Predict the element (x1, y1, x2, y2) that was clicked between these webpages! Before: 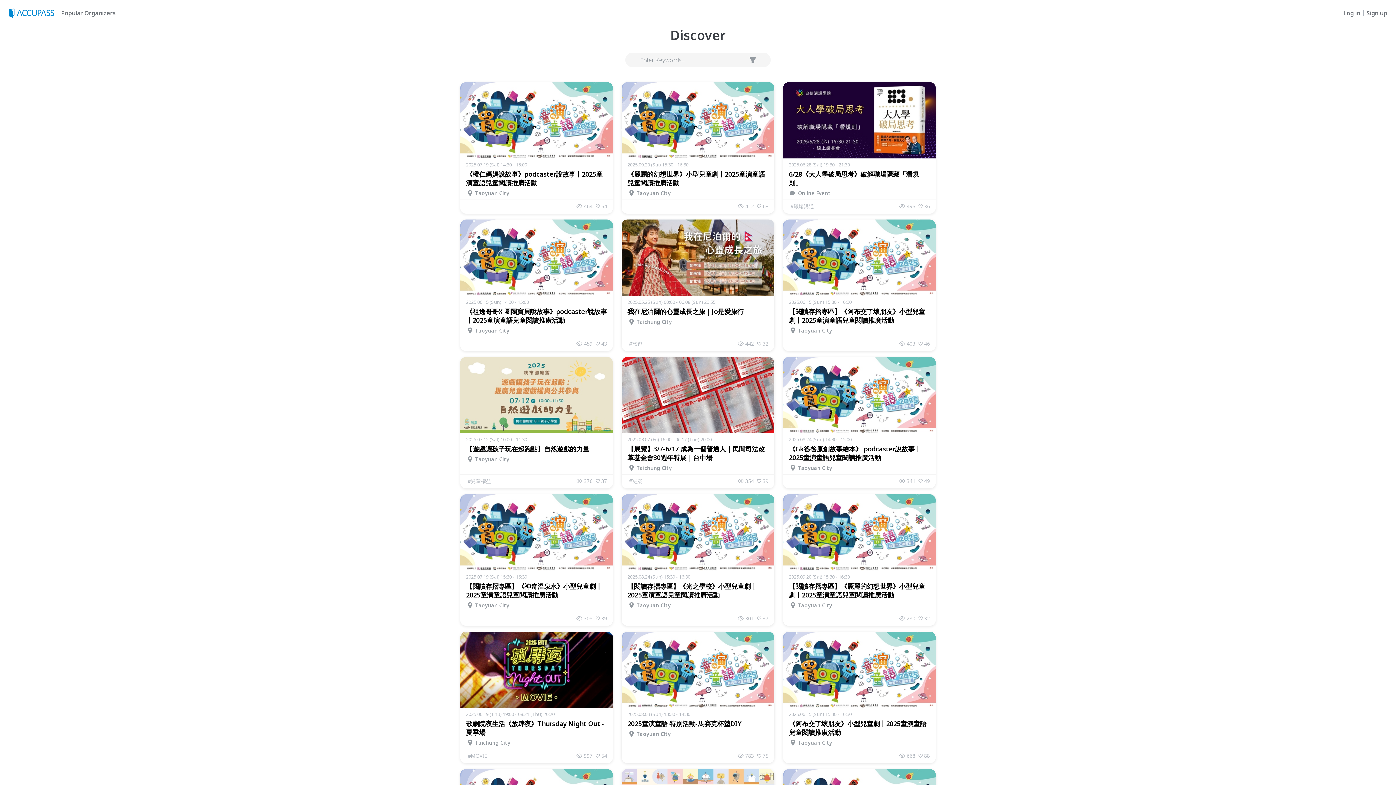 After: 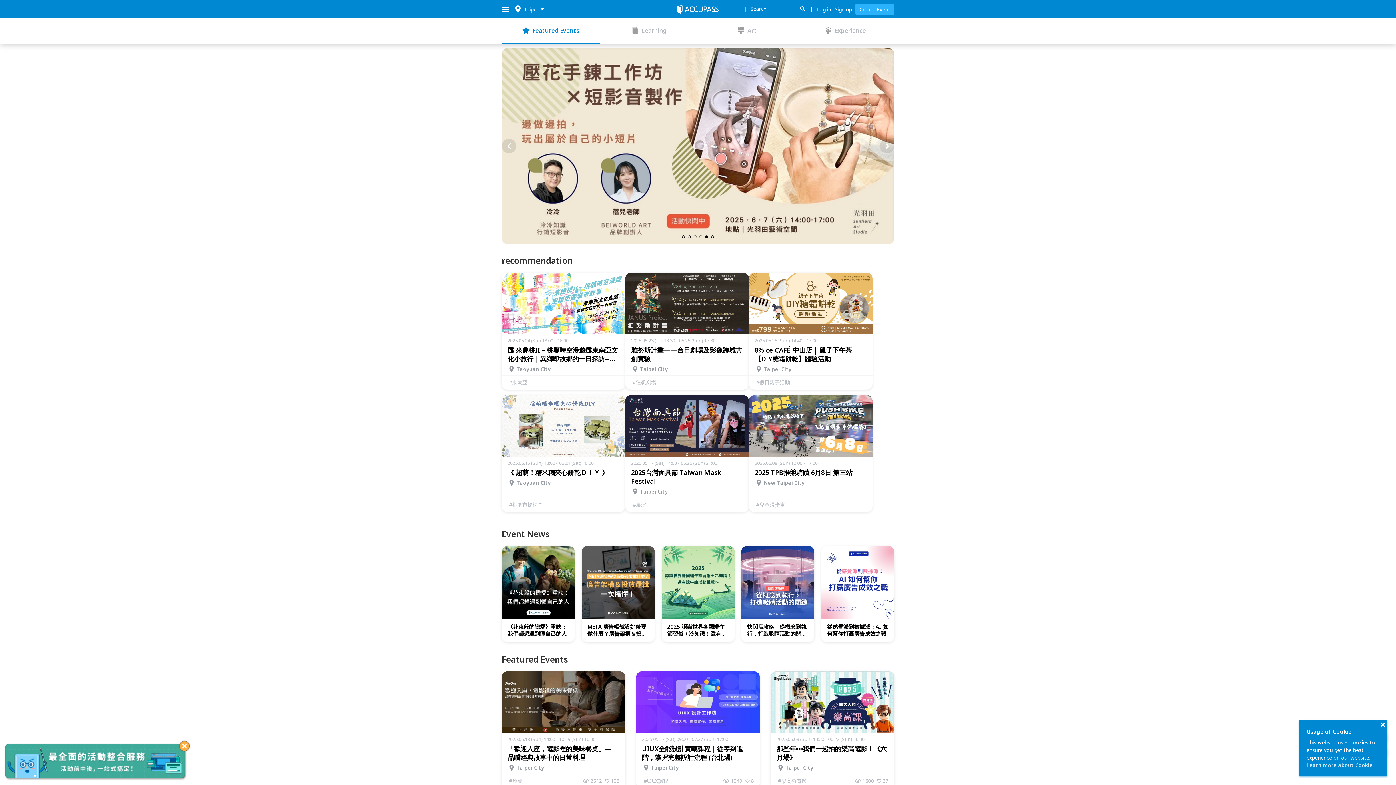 Action: bbox: (8, 7, 58, 18)